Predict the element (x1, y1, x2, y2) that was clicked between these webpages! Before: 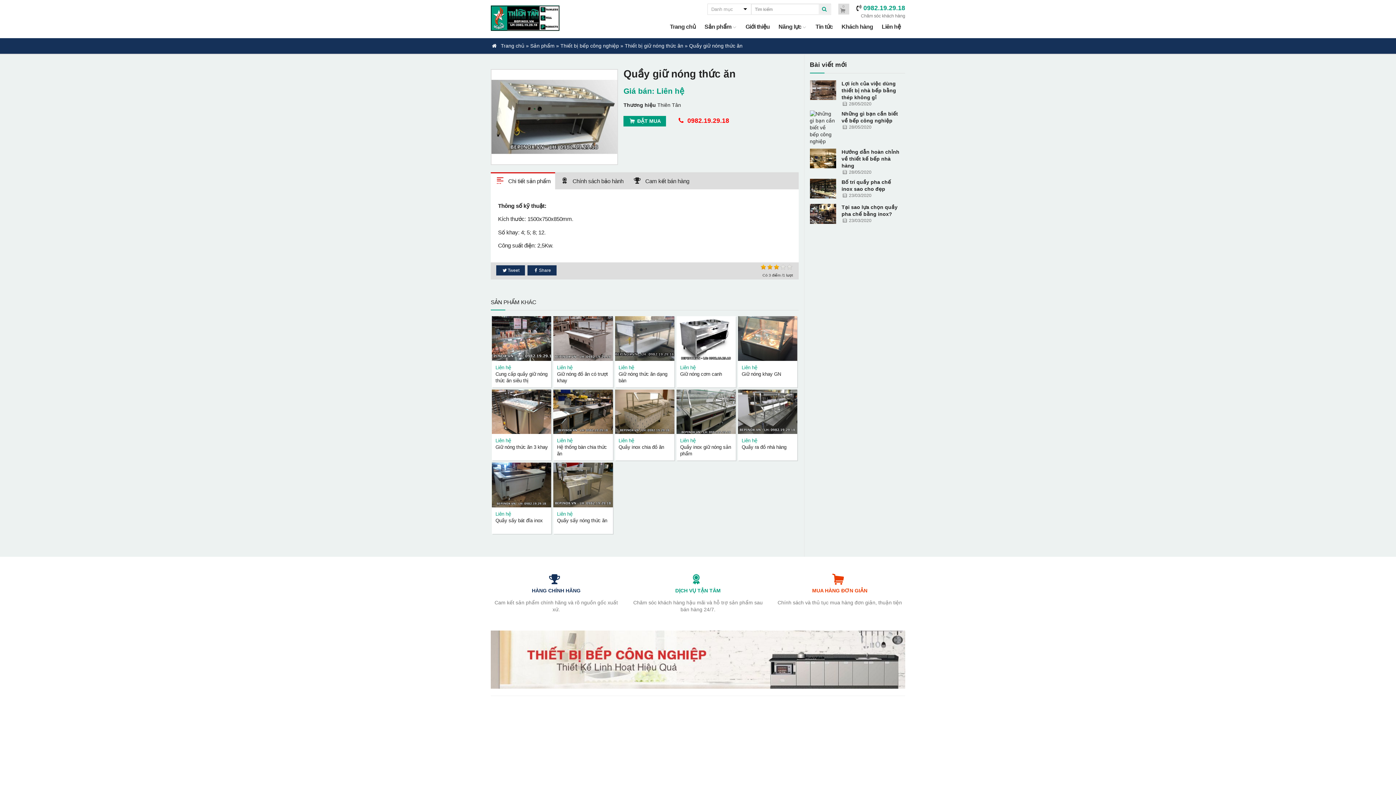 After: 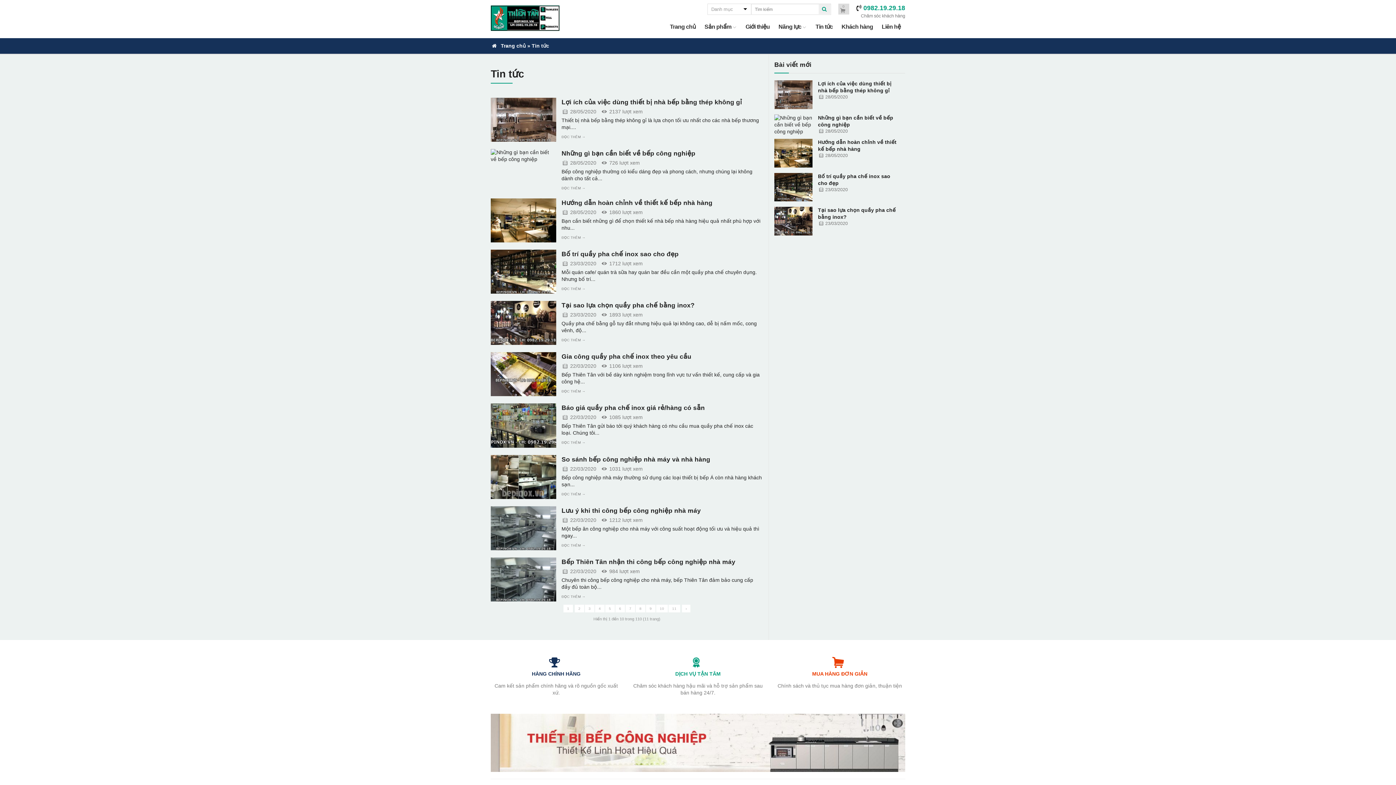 Action: bbox: (811, 19, 837, 34) label: Tin tức